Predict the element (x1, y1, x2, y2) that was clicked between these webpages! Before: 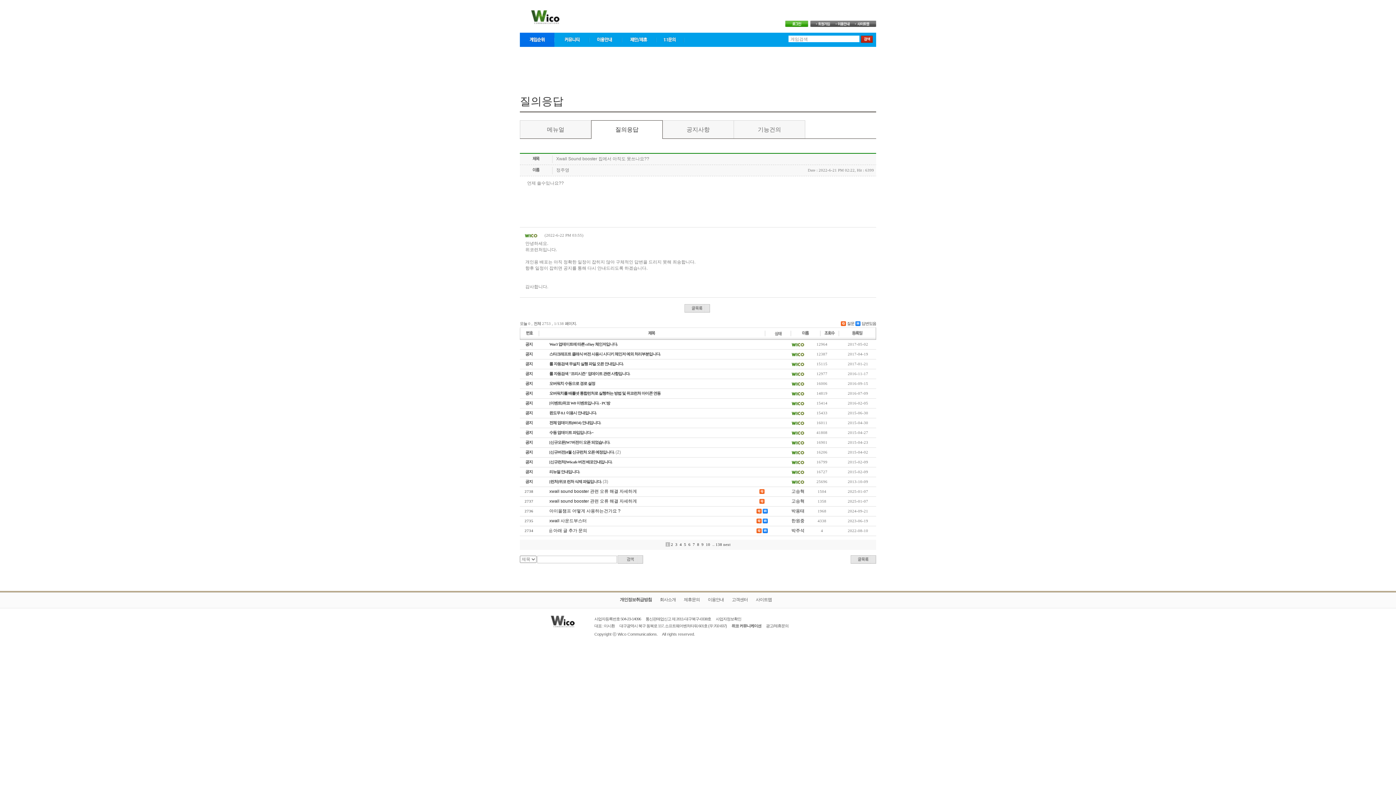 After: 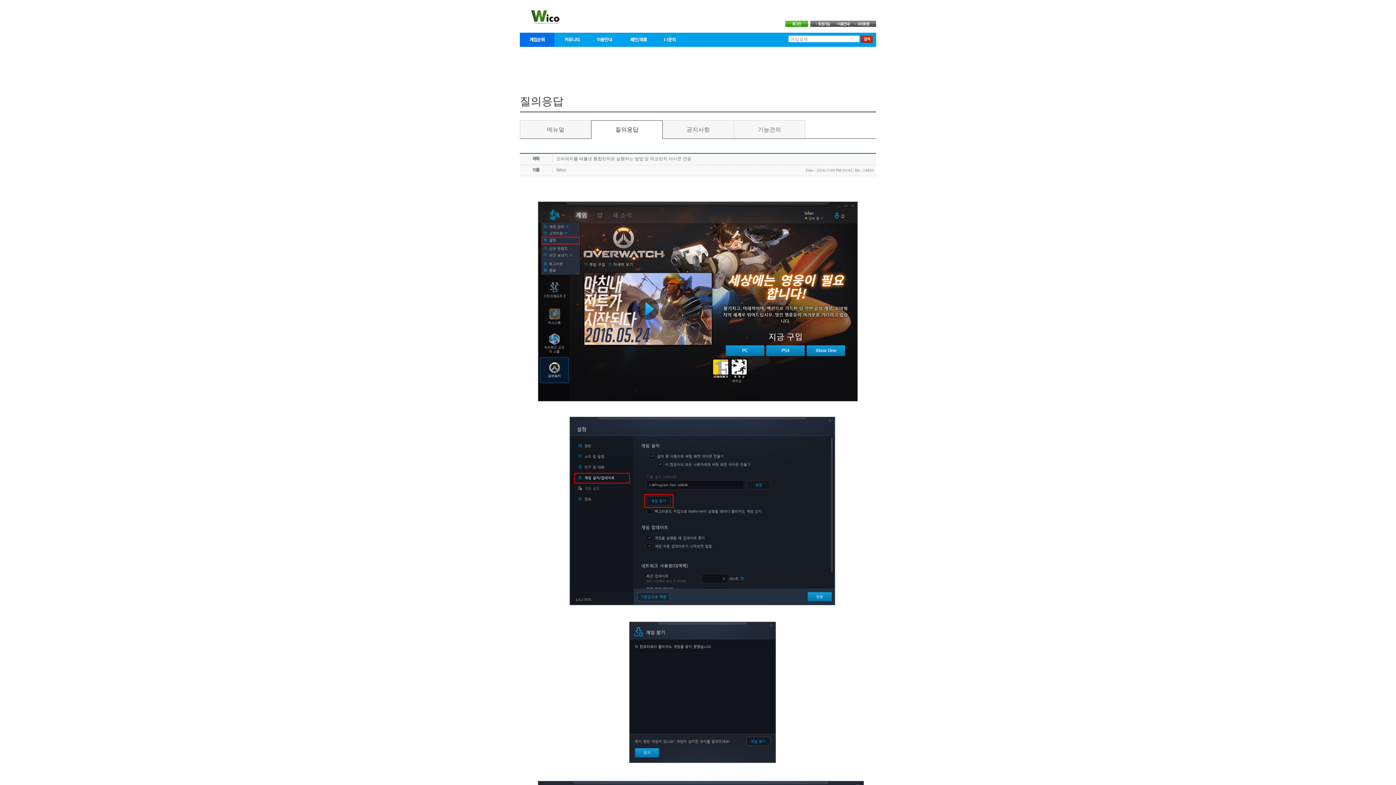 Action: bbox: (549, 391, 660, 395) label: 오버워치를 배틀넷 통합런처로 실행하는 방법 및 위코런처 아이콘 연동